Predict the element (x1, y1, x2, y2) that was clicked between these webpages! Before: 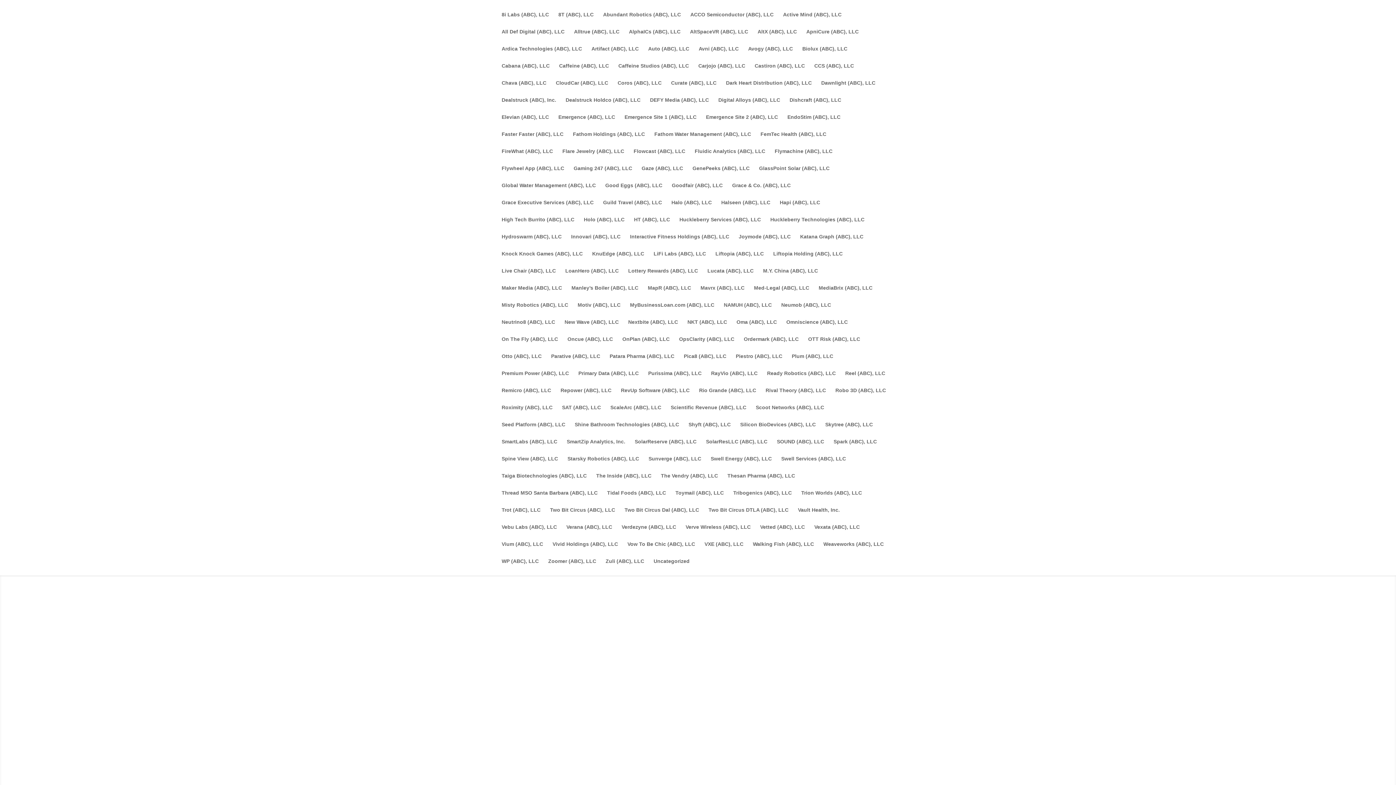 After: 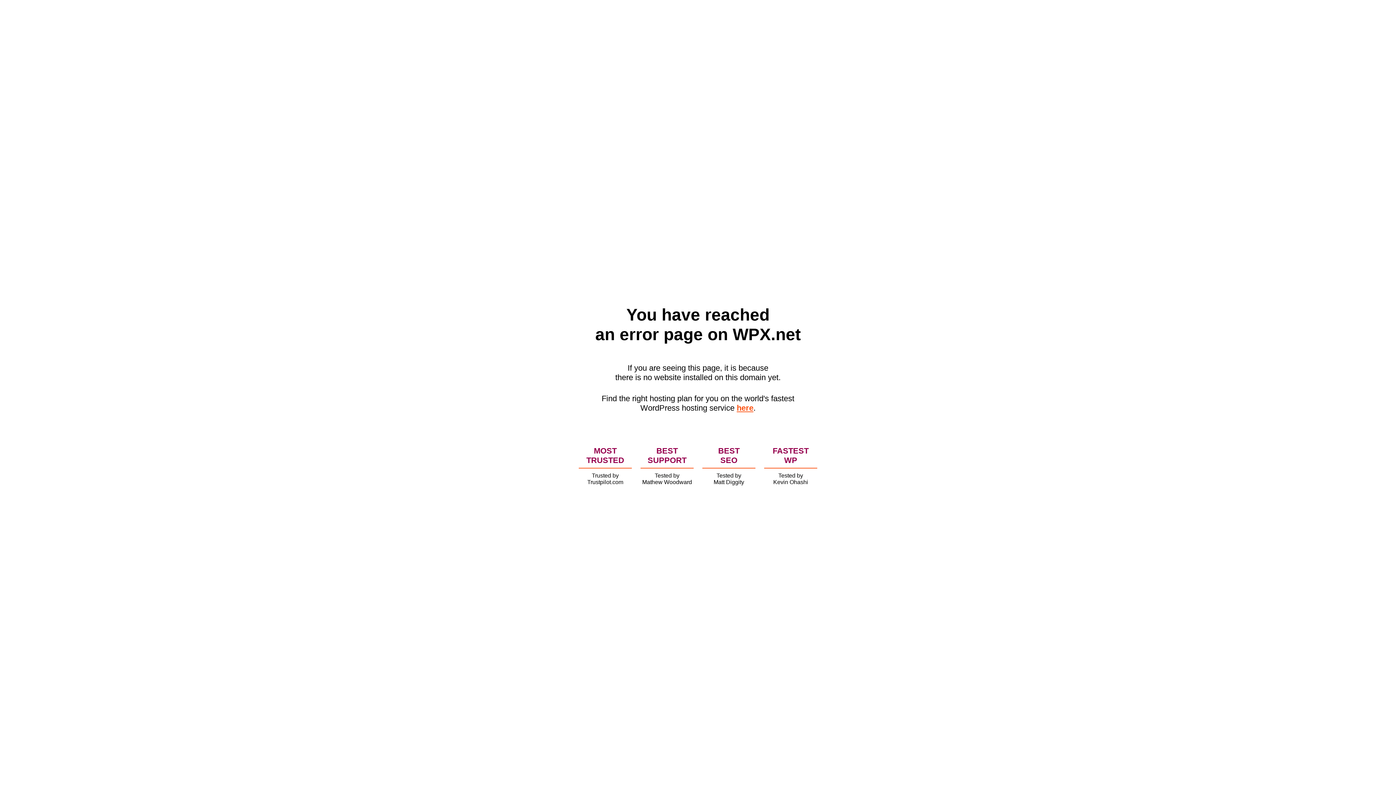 Action: label: On The Fly (ABC), LLC bbox: (501, 336, 558, 353)